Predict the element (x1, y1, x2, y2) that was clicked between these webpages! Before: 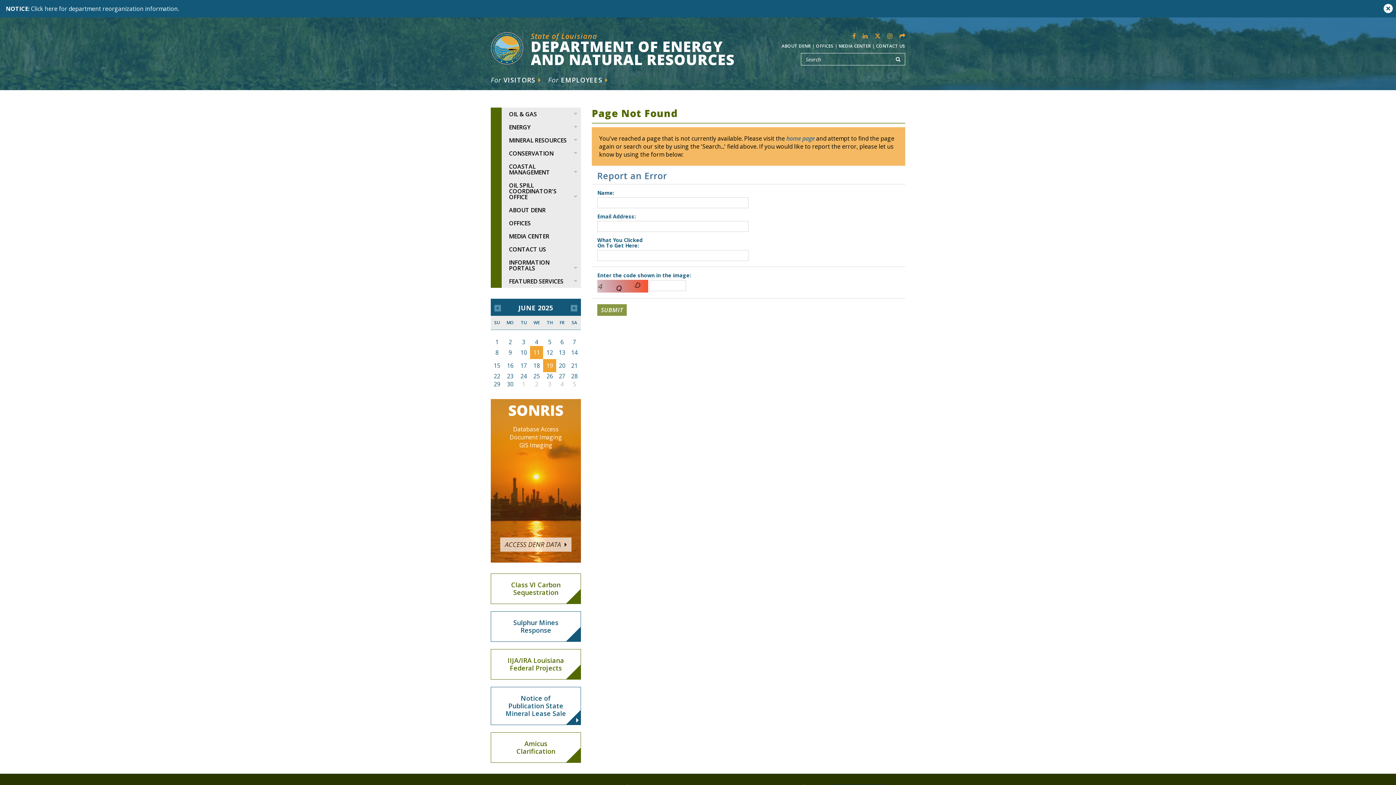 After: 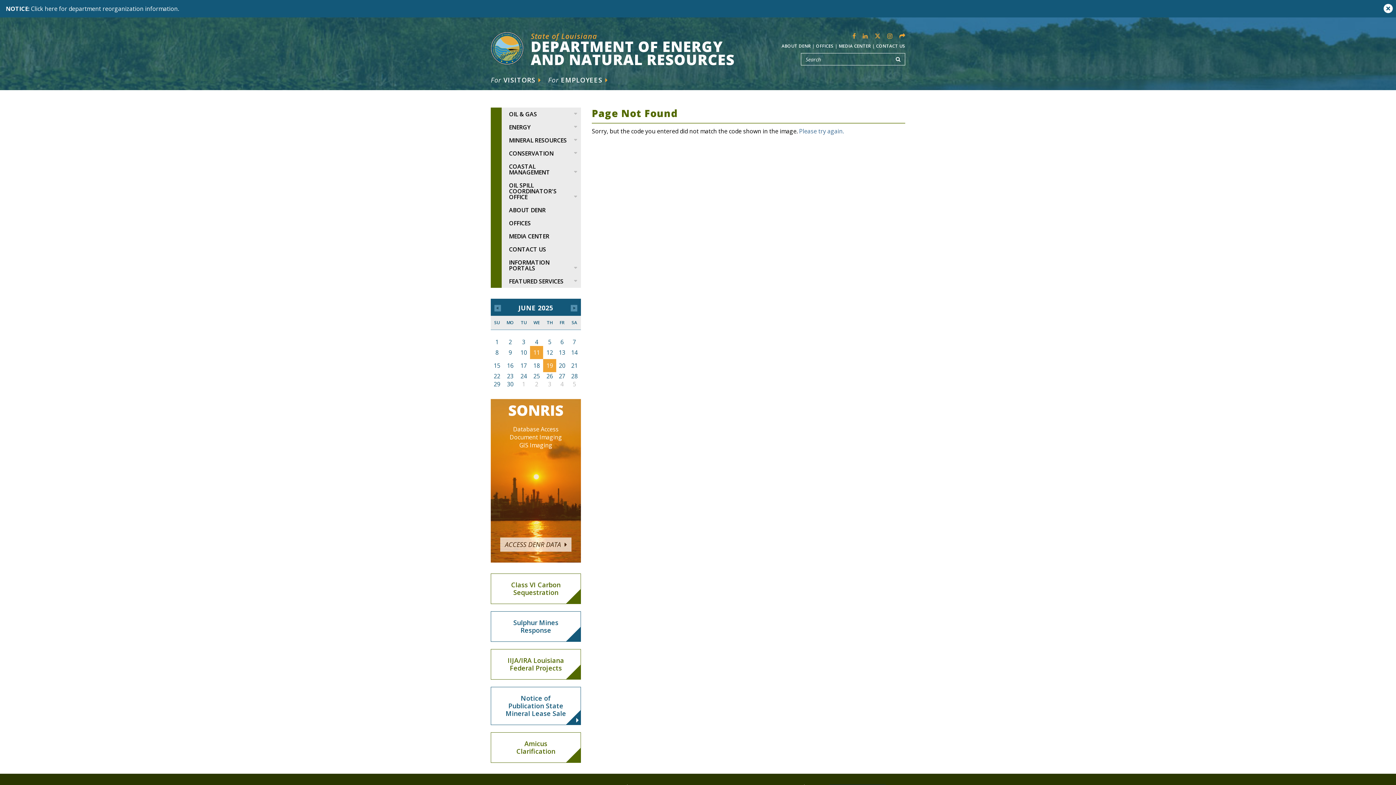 Action: label: SUBMIT bbox: (597, 304, 626, 316)